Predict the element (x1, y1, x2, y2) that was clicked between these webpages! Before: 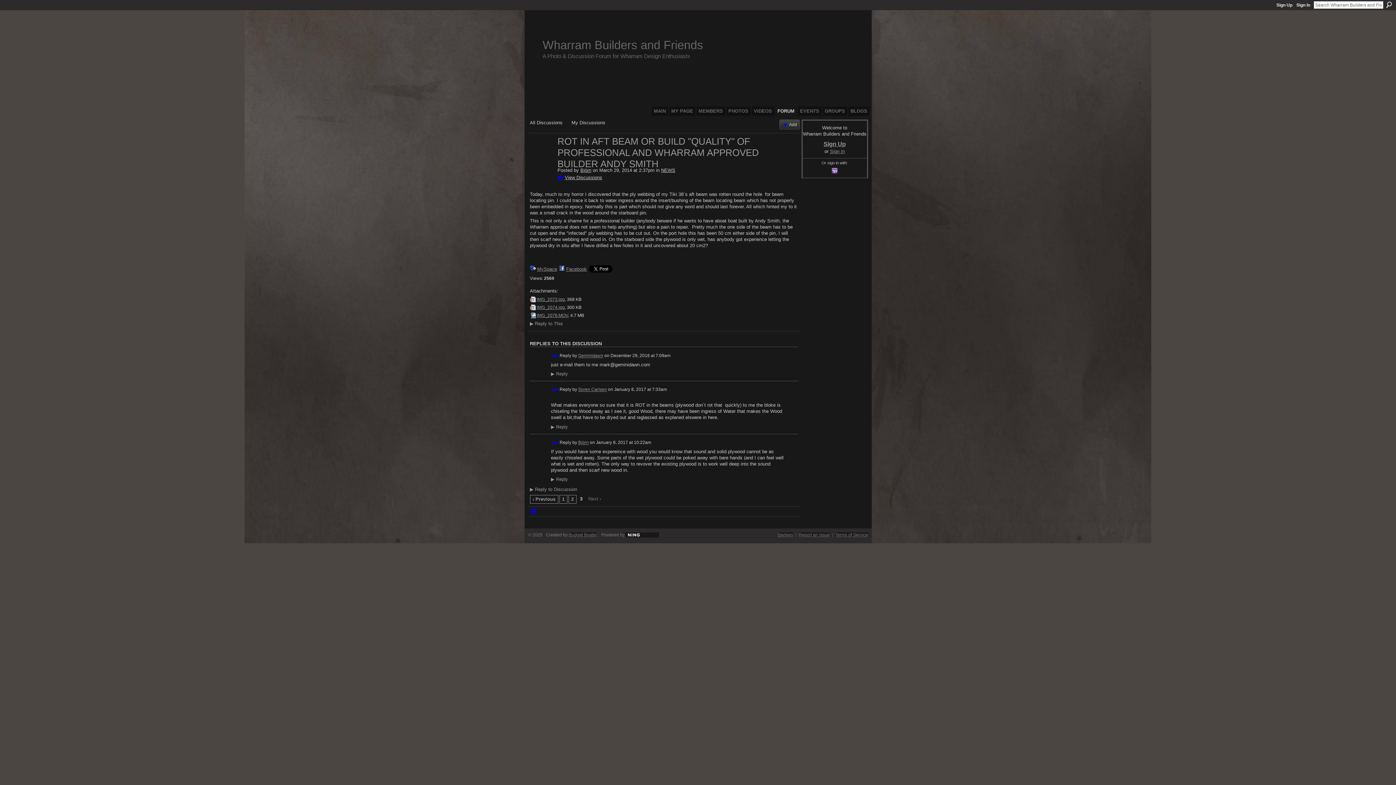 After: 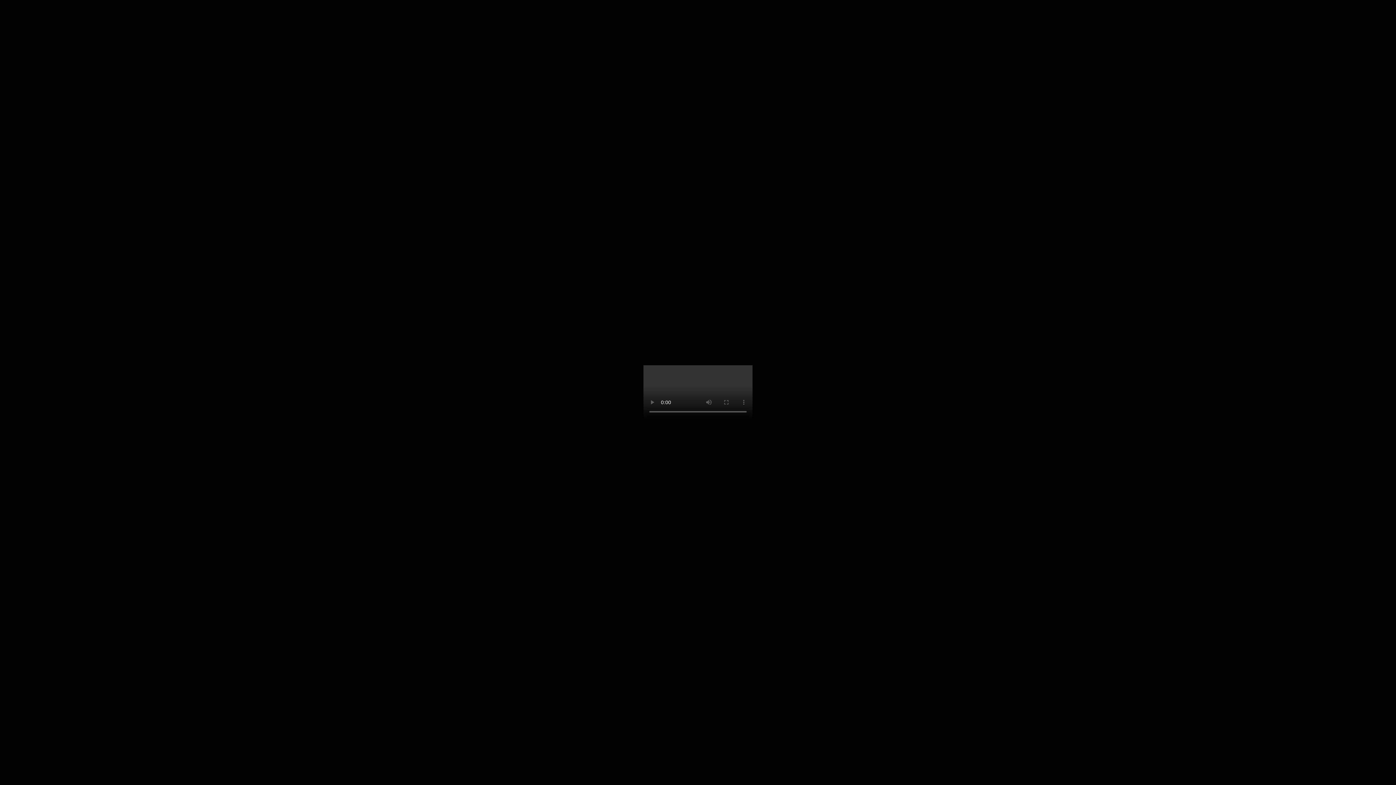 Action: label: IMG_2076.MOV bbox: (536, 313, 568, 318)